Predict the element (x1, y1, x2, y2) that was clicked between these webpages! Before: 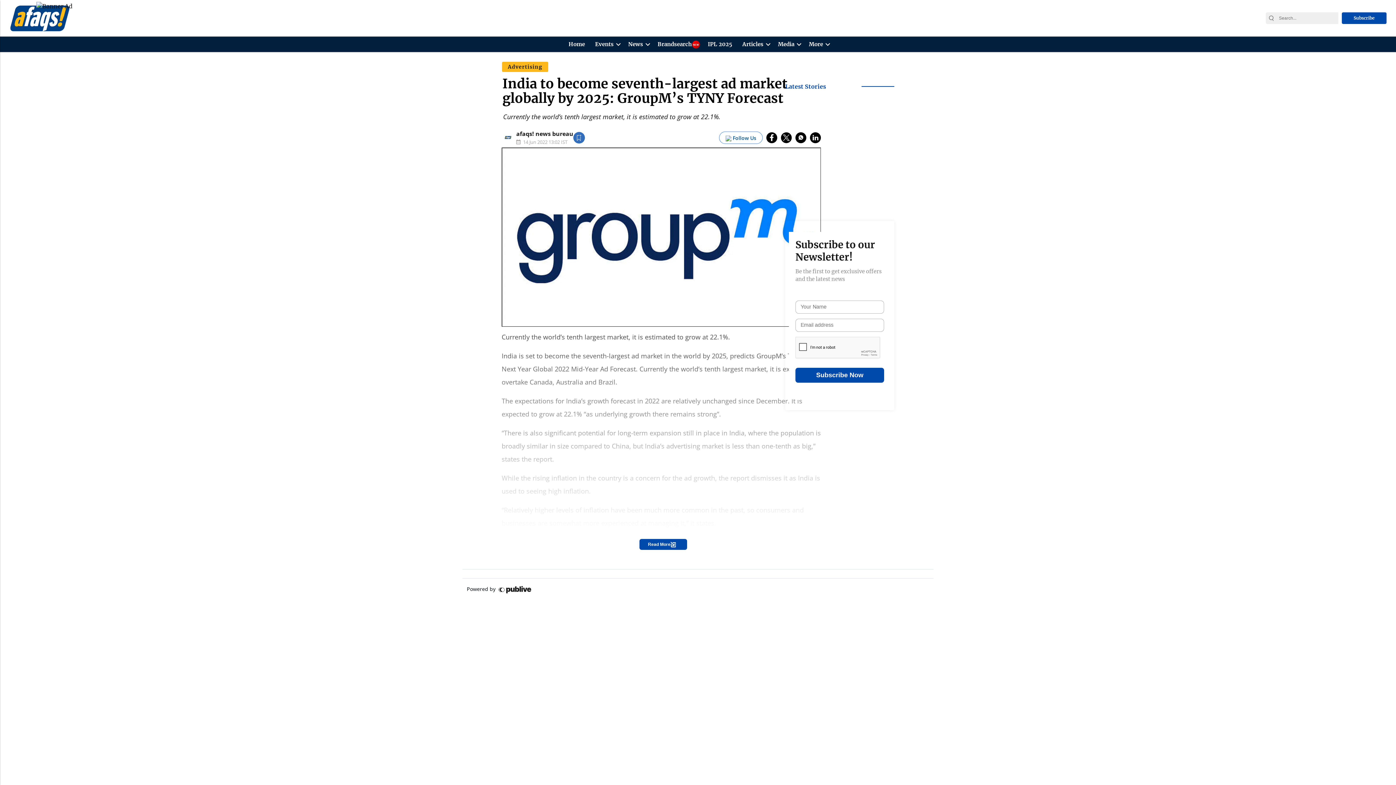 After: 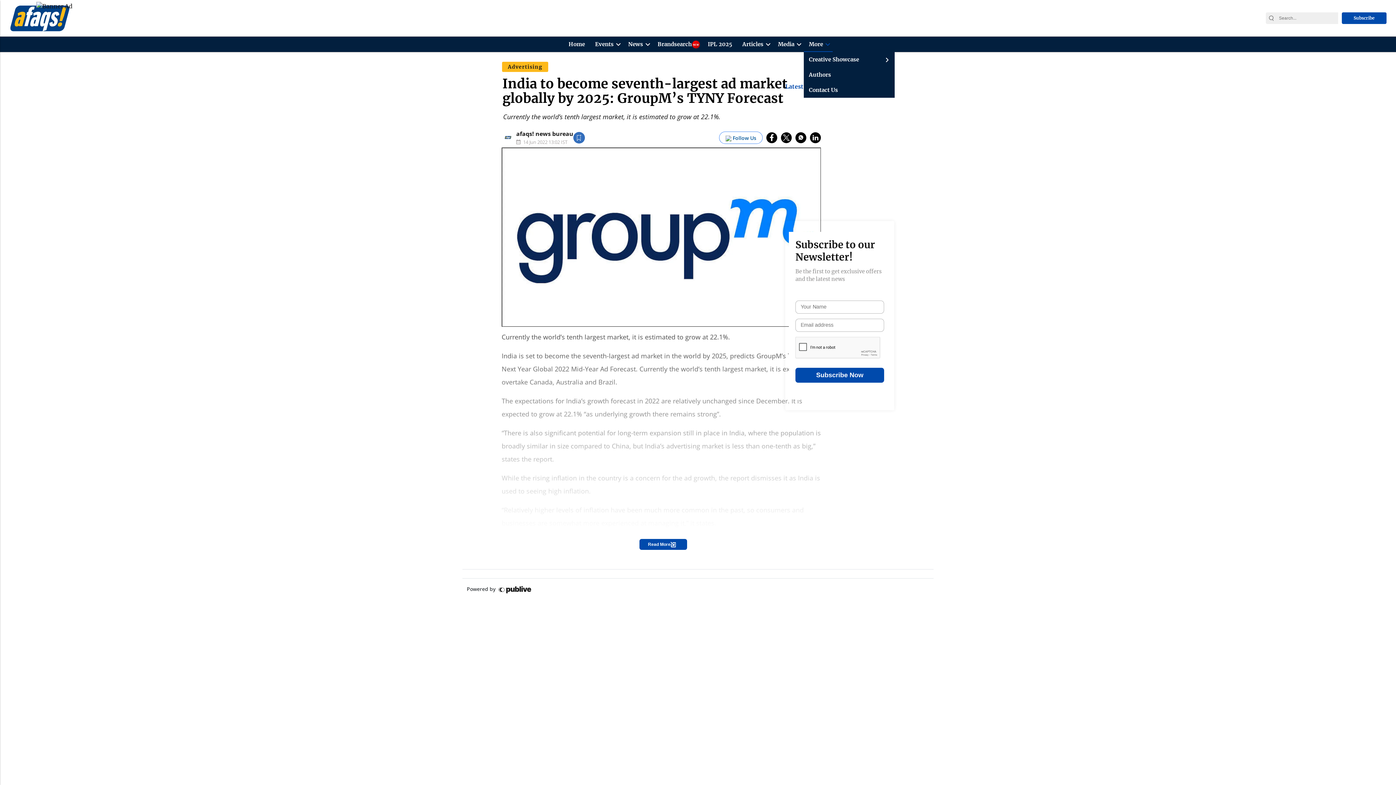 Action: label: More bbox: (802, 36, 821, 52)